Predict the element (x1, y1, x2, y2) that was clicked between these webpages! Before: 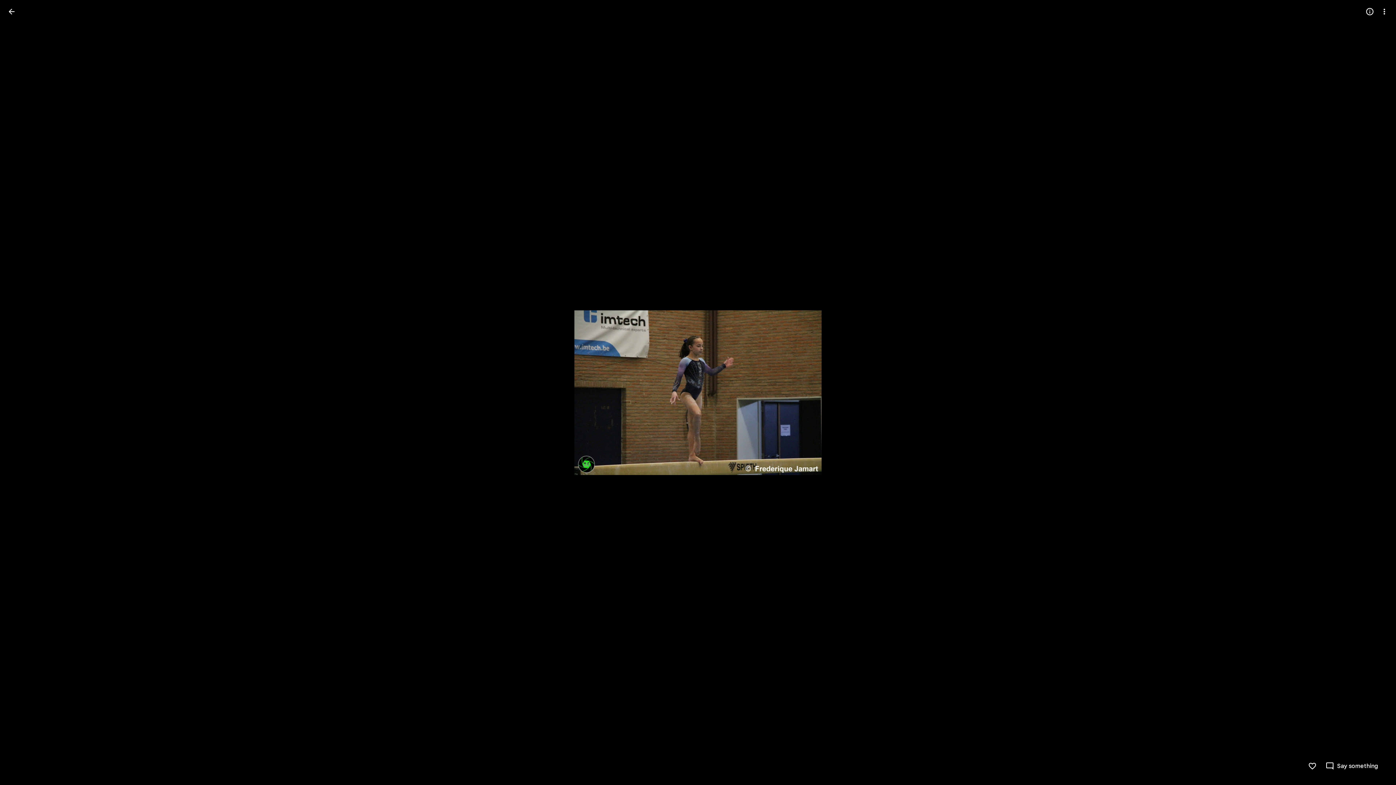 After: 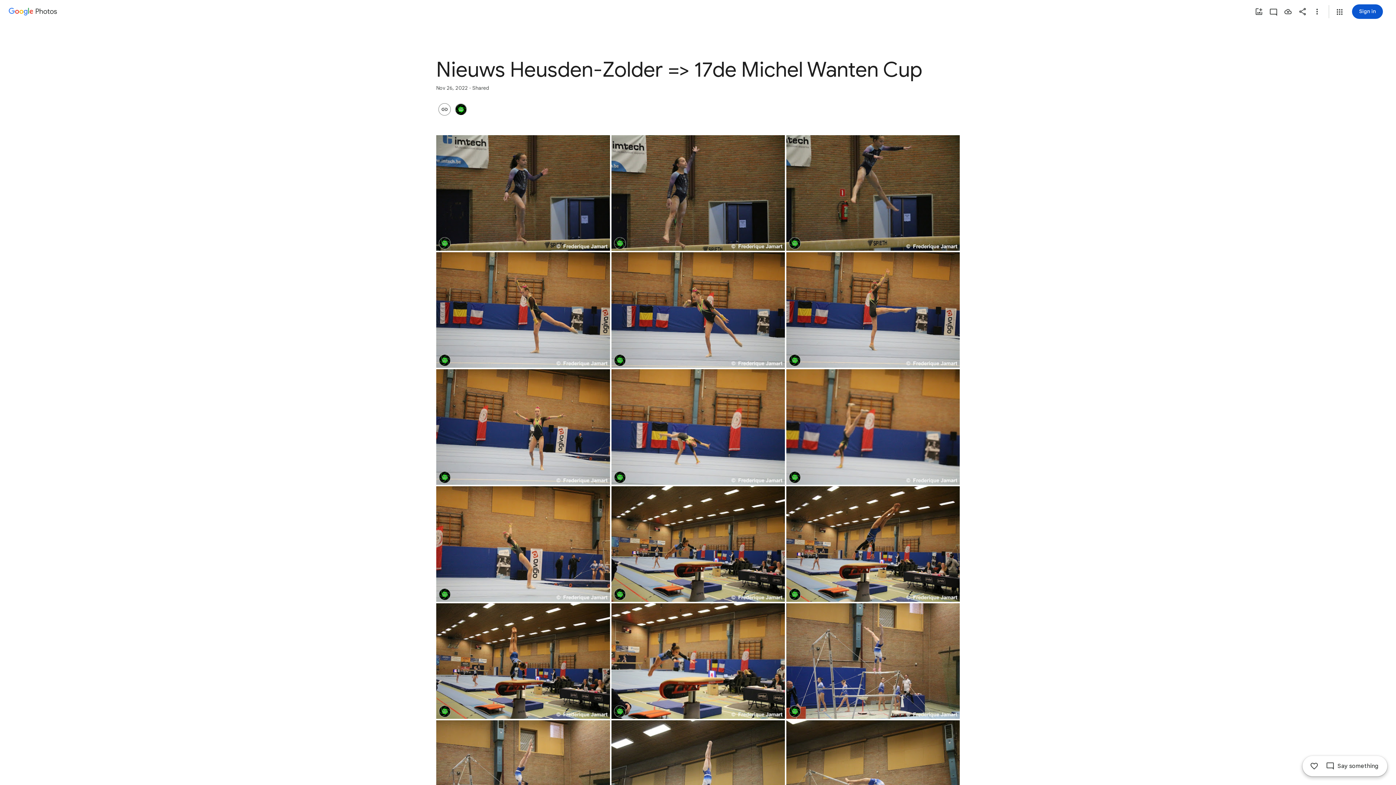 Action: label: Back to photos bbox: (2, 2, 20, 20)